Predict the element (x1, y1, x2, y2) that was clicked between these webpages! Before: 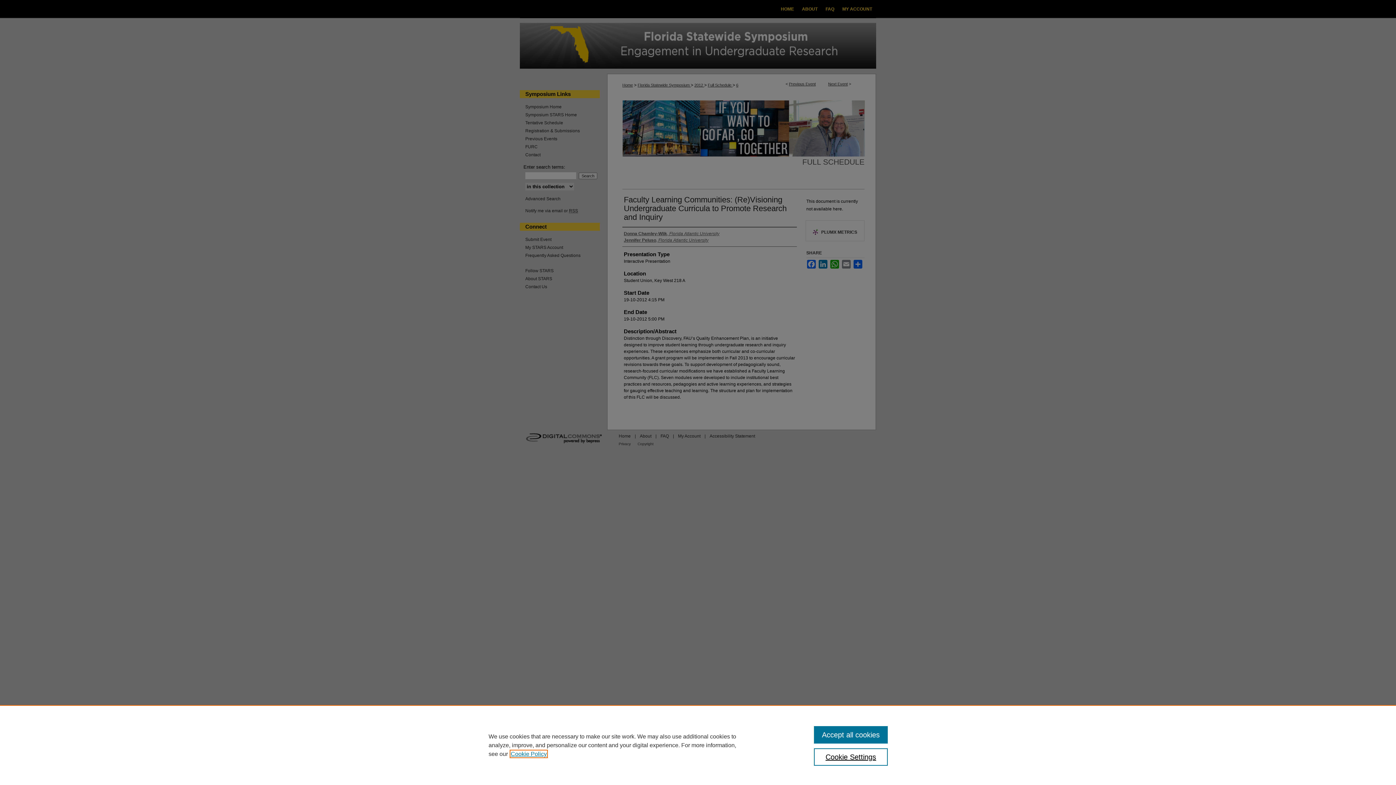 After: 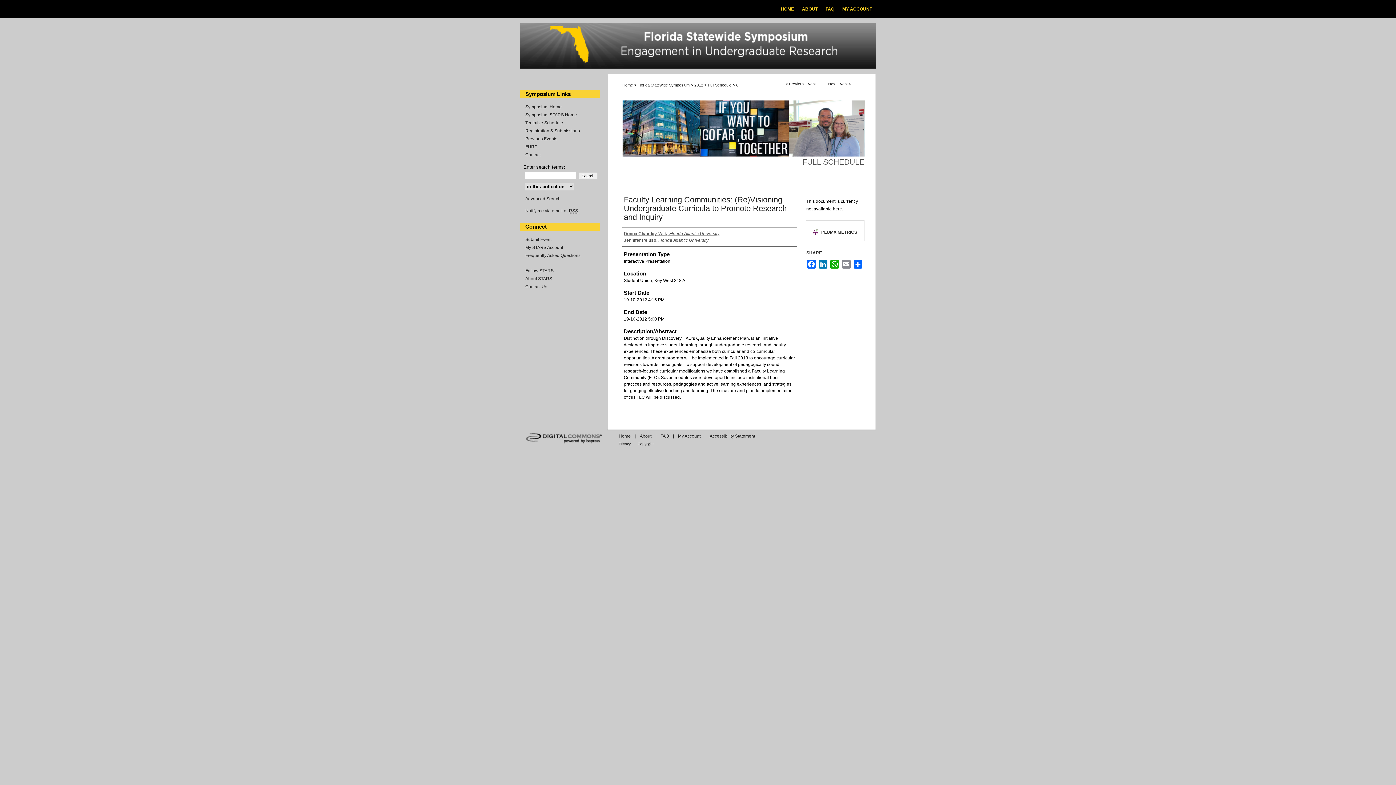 Action: bbox: (814, 726, 887, 744) label: Accept all cookies